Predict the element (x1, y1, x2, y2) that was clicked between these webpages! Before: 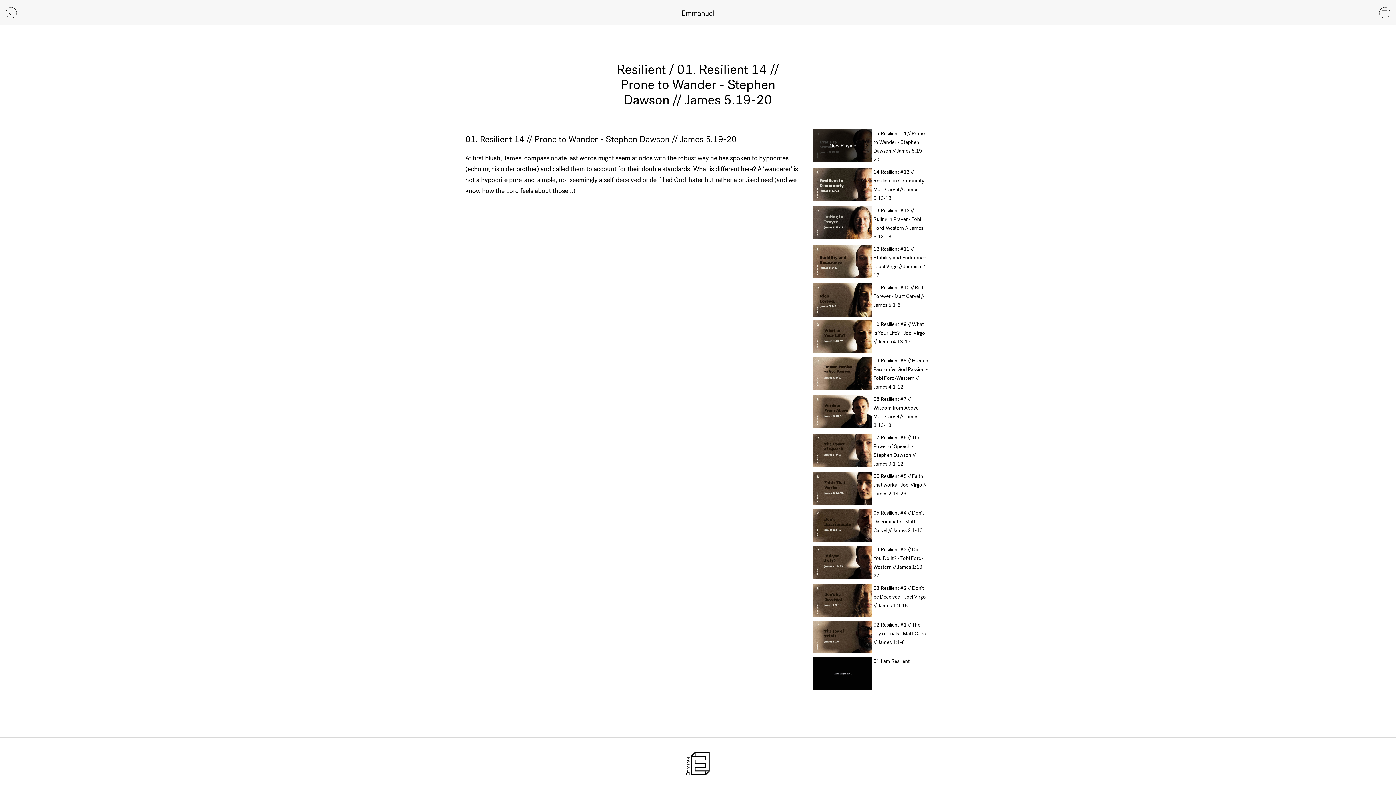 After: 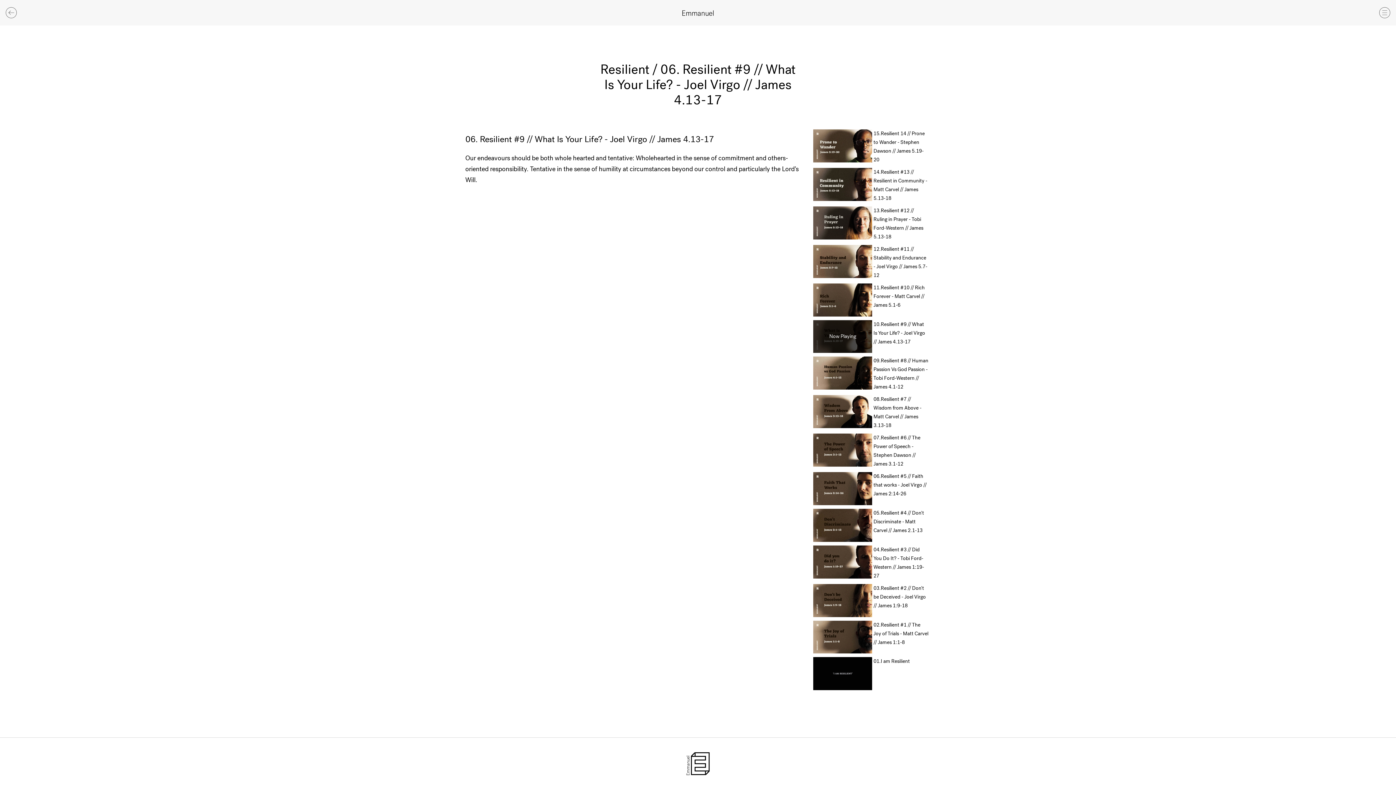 Action: label: Play bbox: (813, 320, 872, 353)